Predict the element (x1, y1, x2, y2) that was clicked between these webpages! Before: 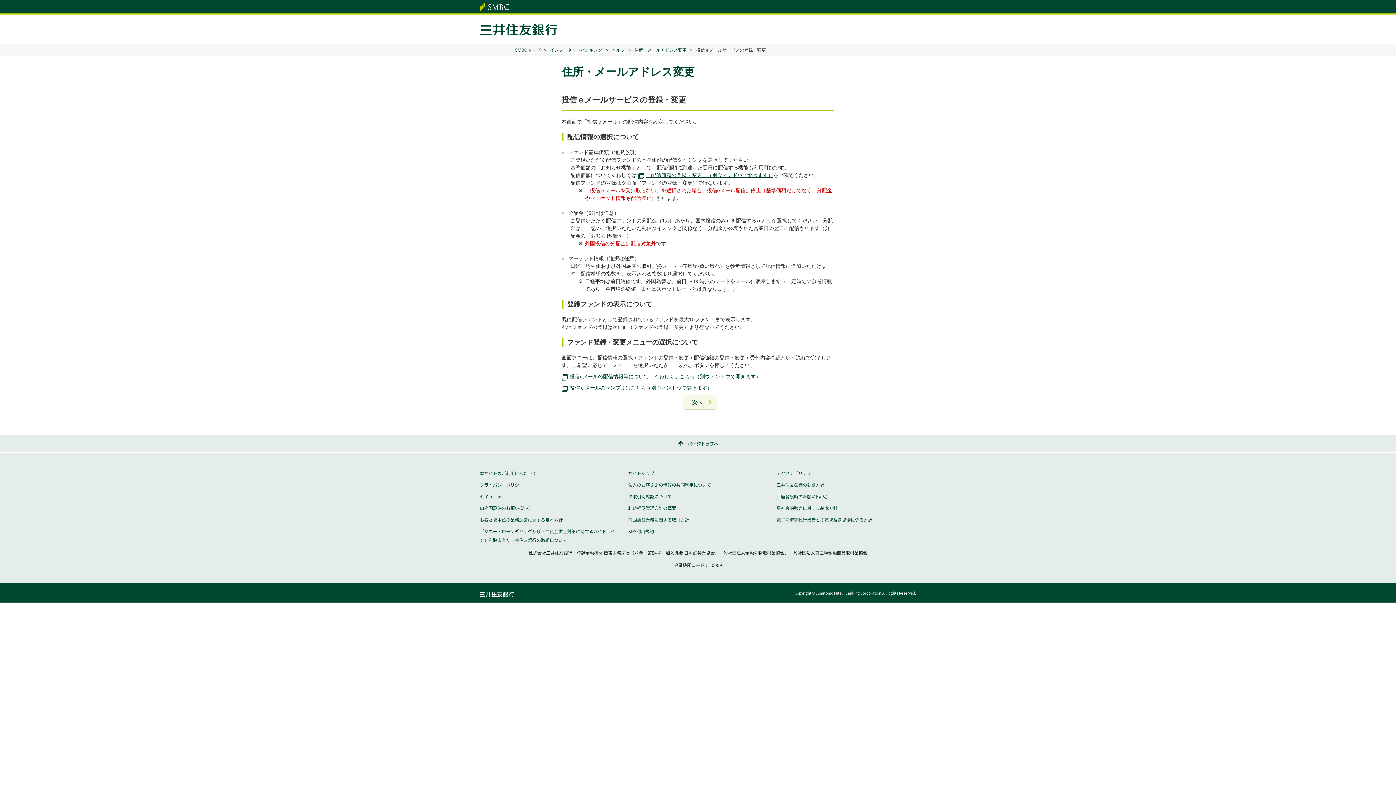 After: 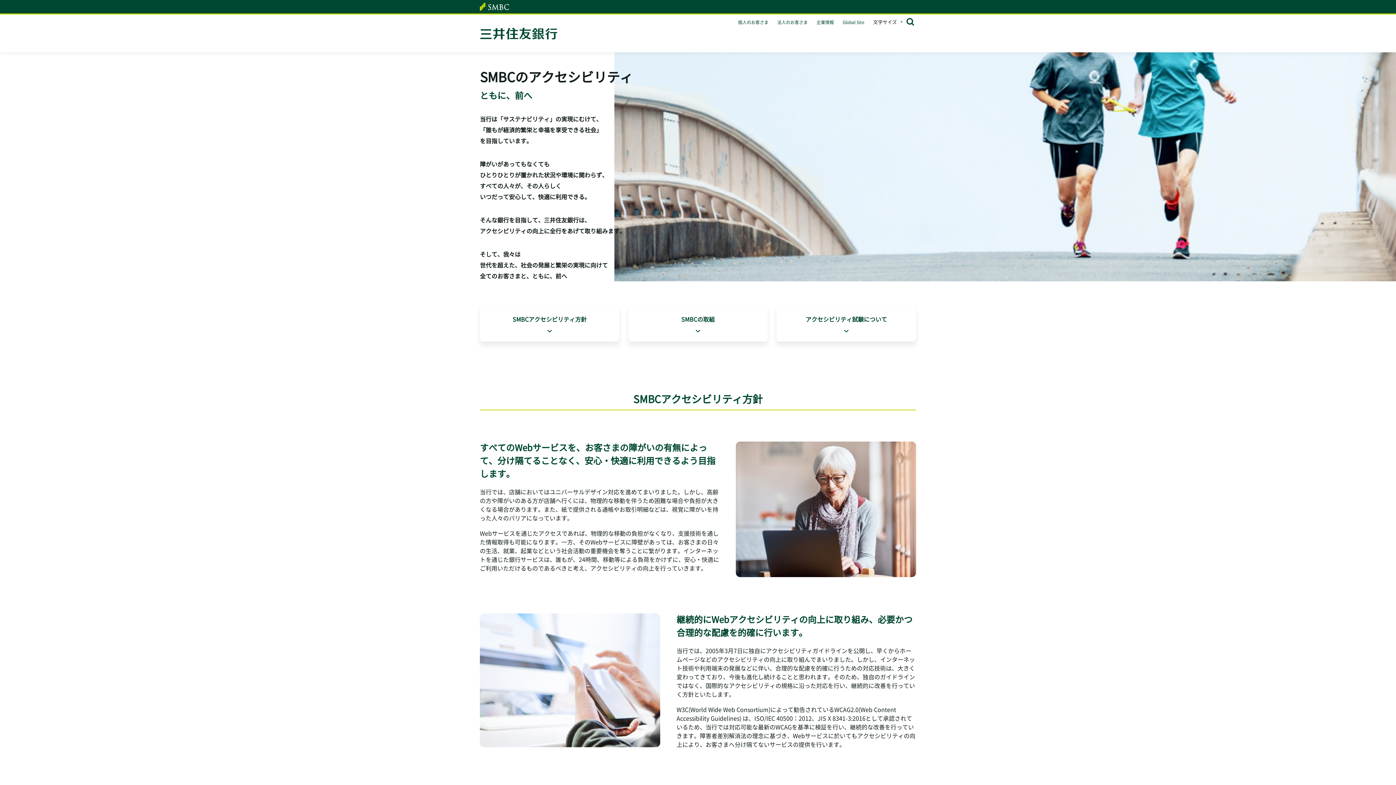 Action: bbox: (776, 470, 811, 476) label: アクセシビリティ